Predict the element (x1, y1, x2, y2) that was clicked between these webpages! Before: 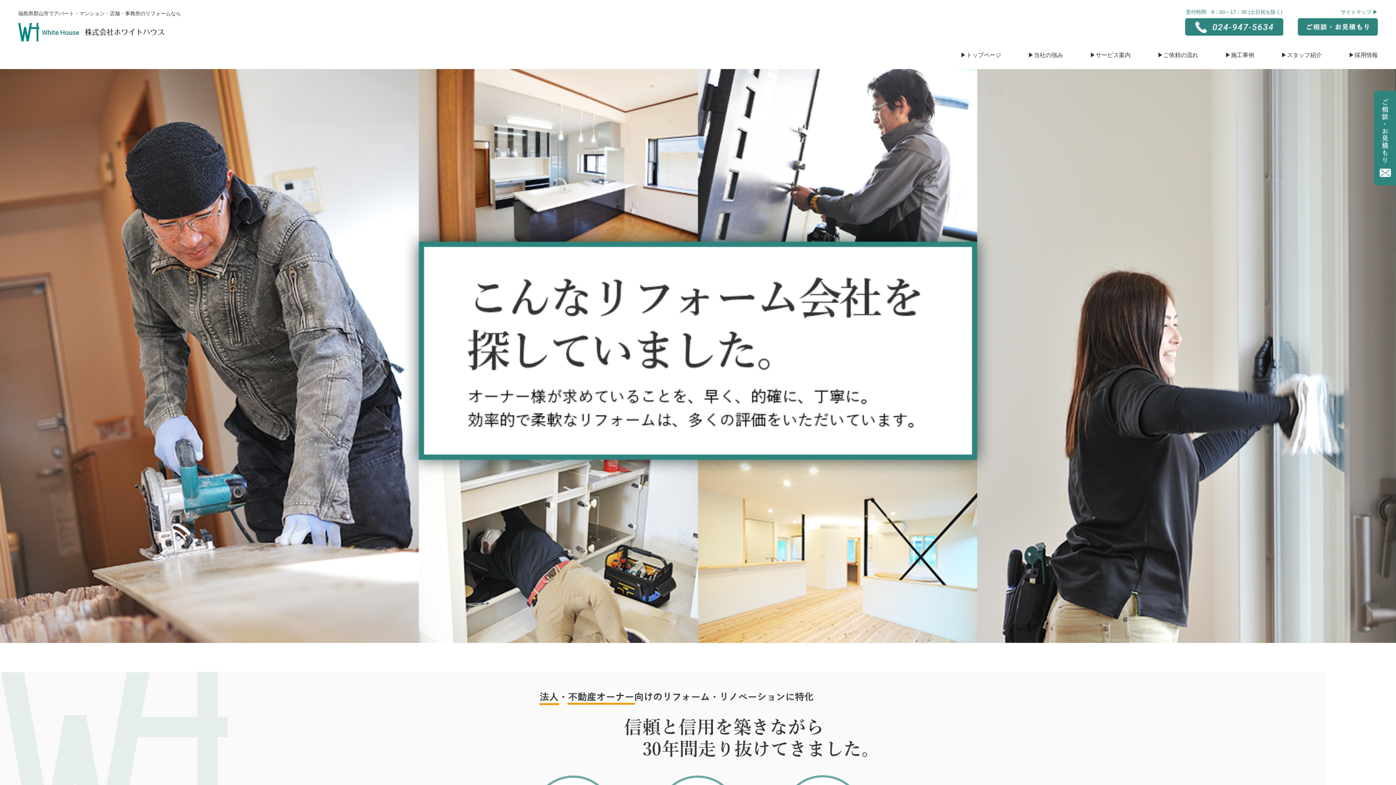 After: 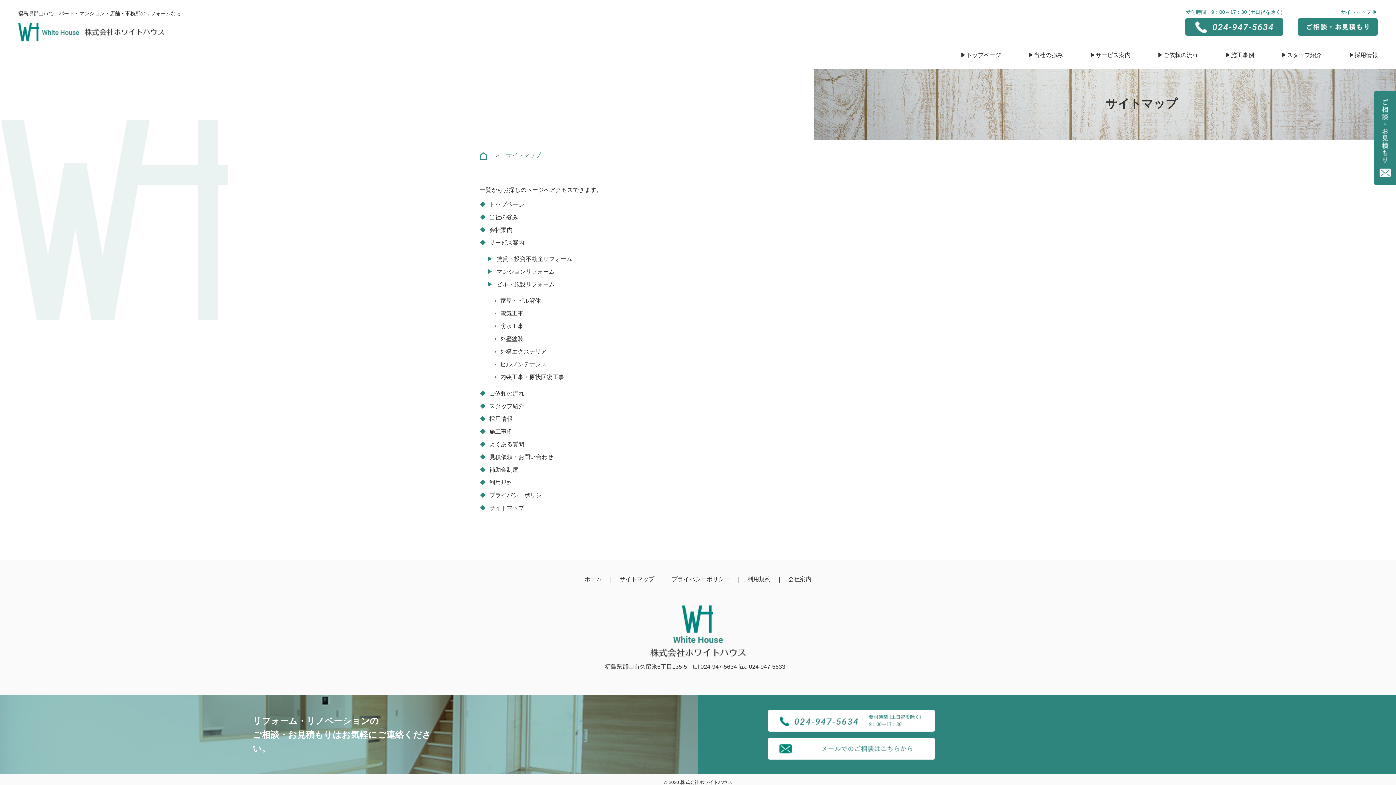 Action: label: サイトマップ ▶︎ bbox: (1341, 9, 1378, 14)